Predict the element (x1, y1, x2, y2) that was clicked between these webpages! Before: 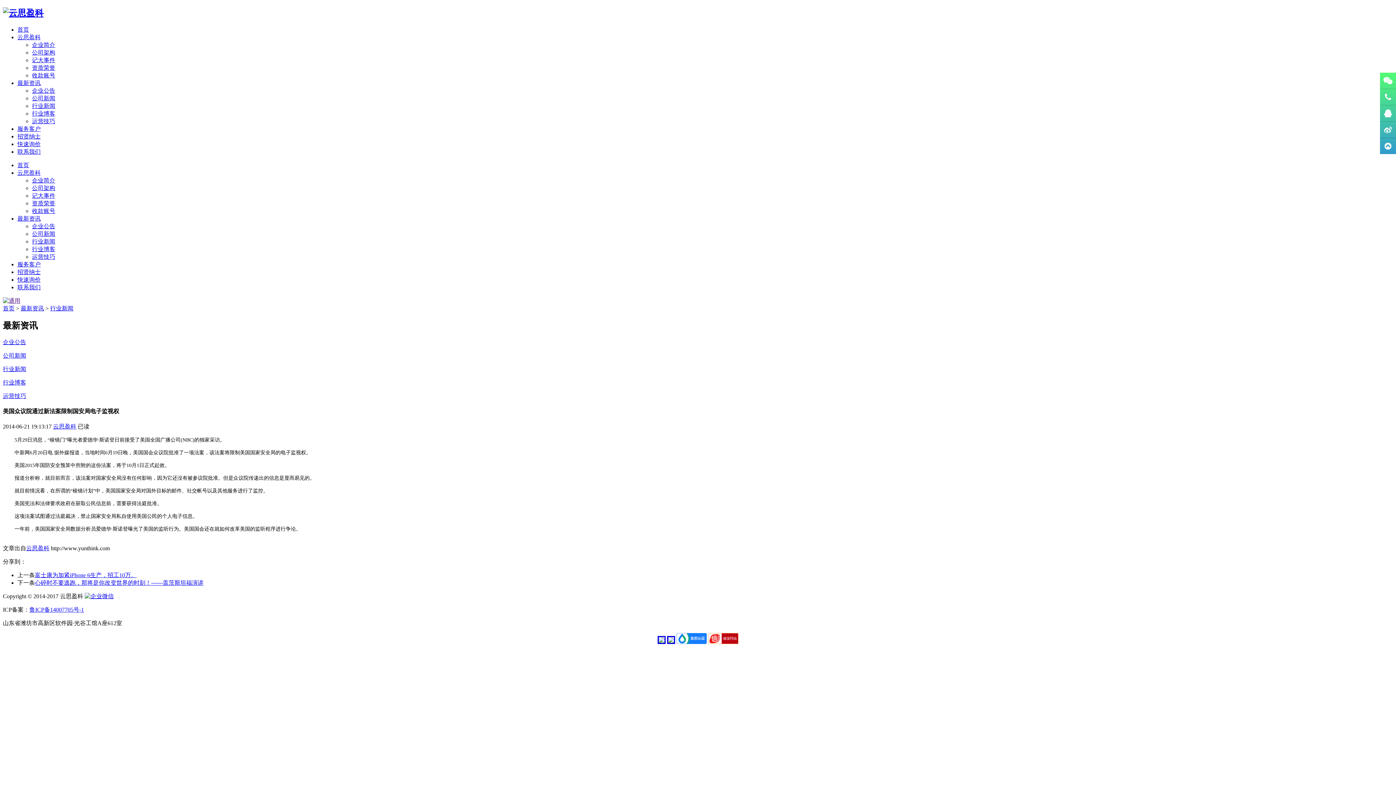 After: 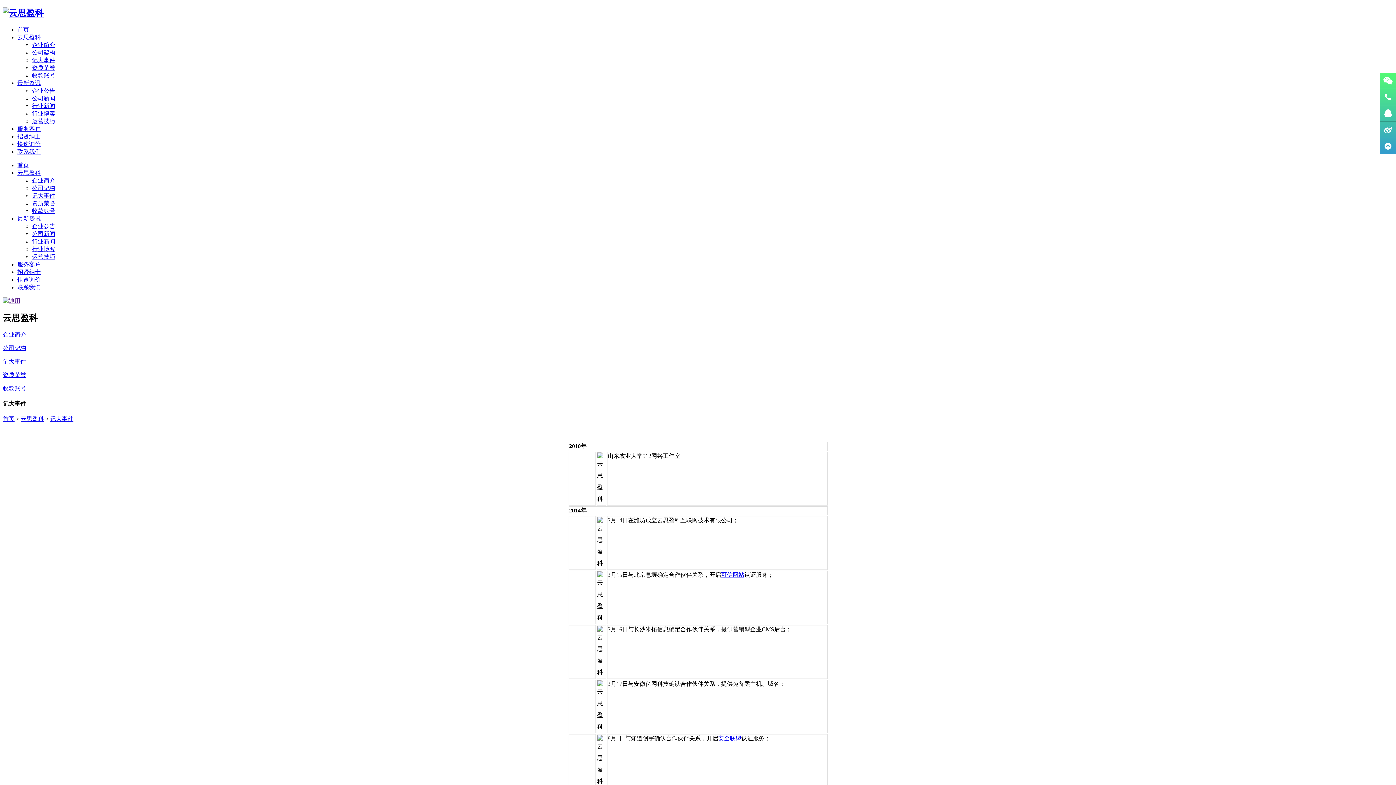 Action: label: 记大事件 bbox: (32, 192, 55, 198)